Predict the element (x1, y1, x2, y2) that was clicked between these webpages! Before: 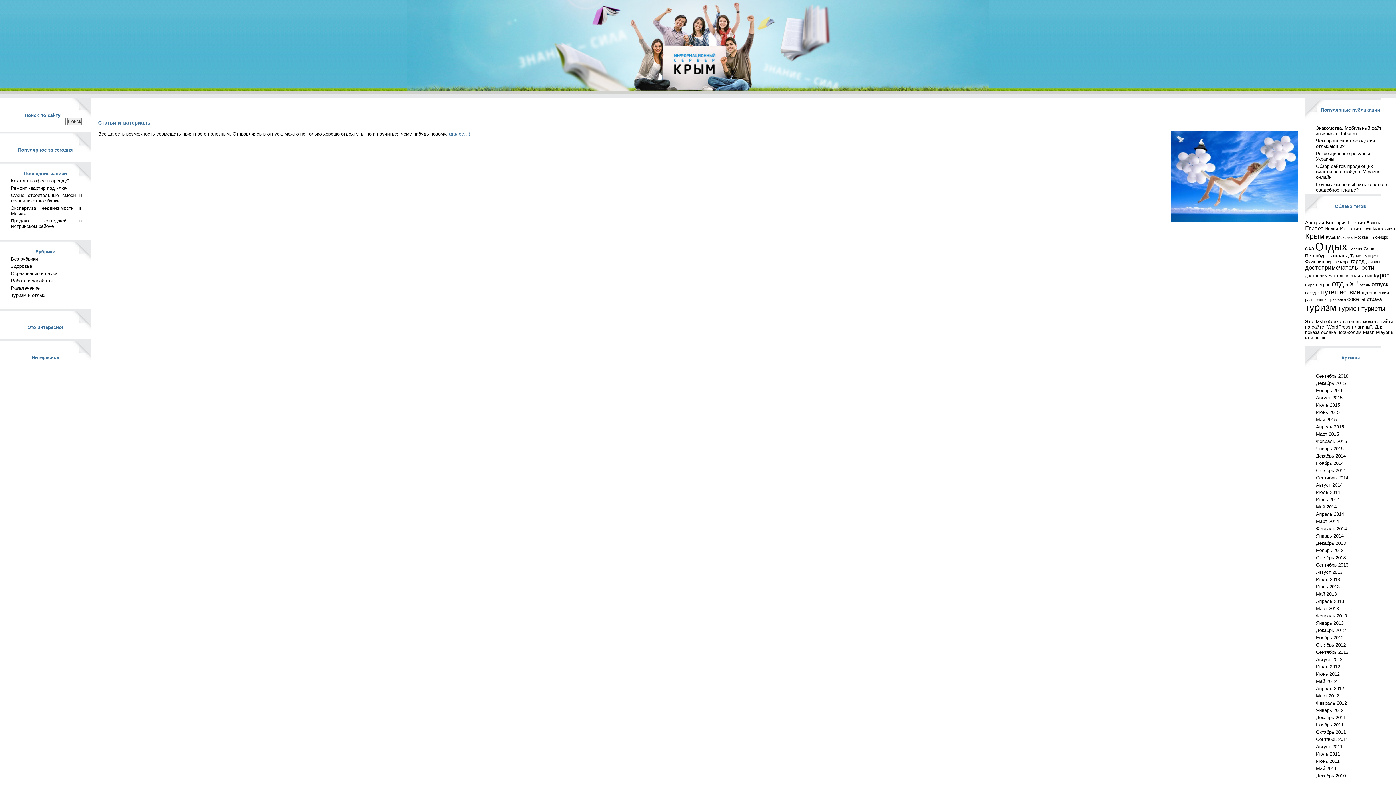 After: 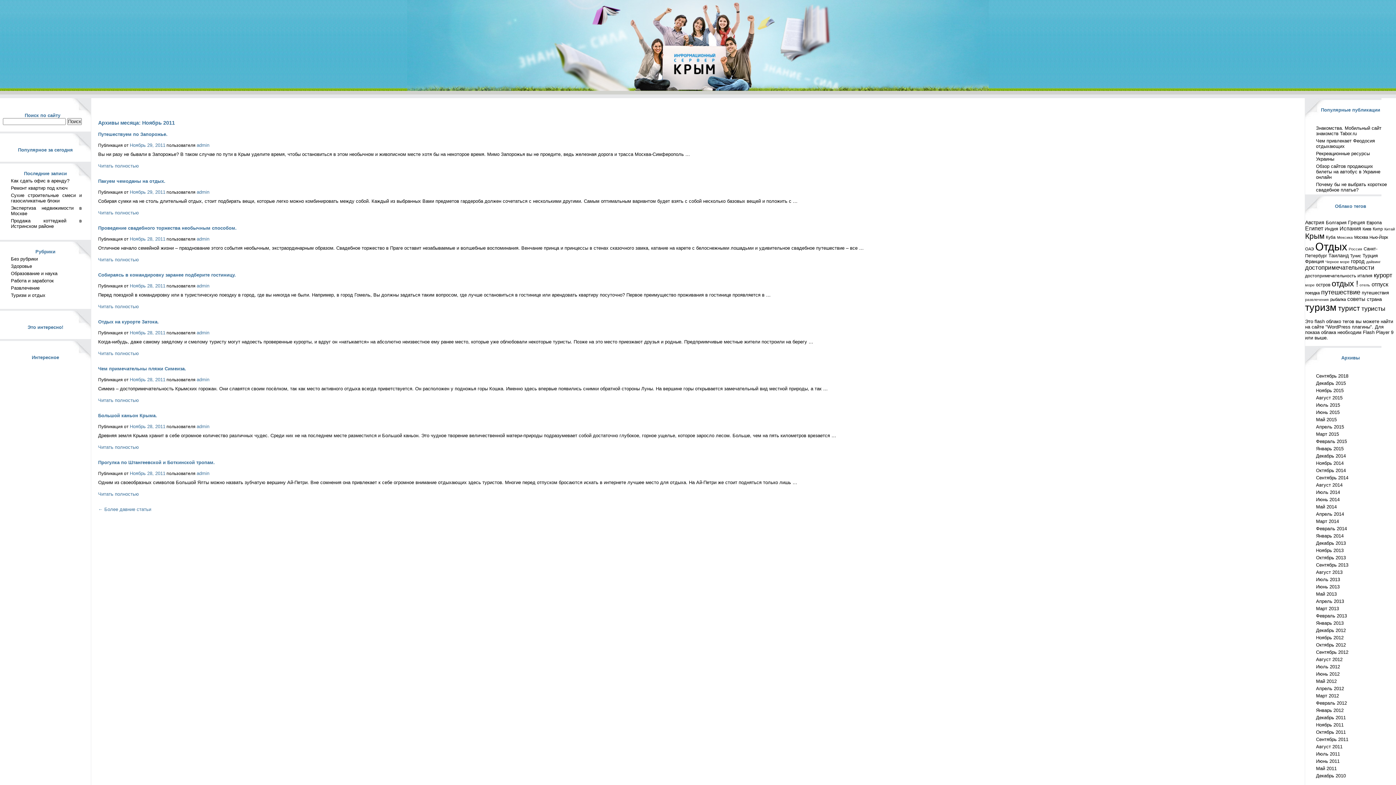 Action: label: Ноябрь 2011 bbox: (1316, 722, 1344, 728)